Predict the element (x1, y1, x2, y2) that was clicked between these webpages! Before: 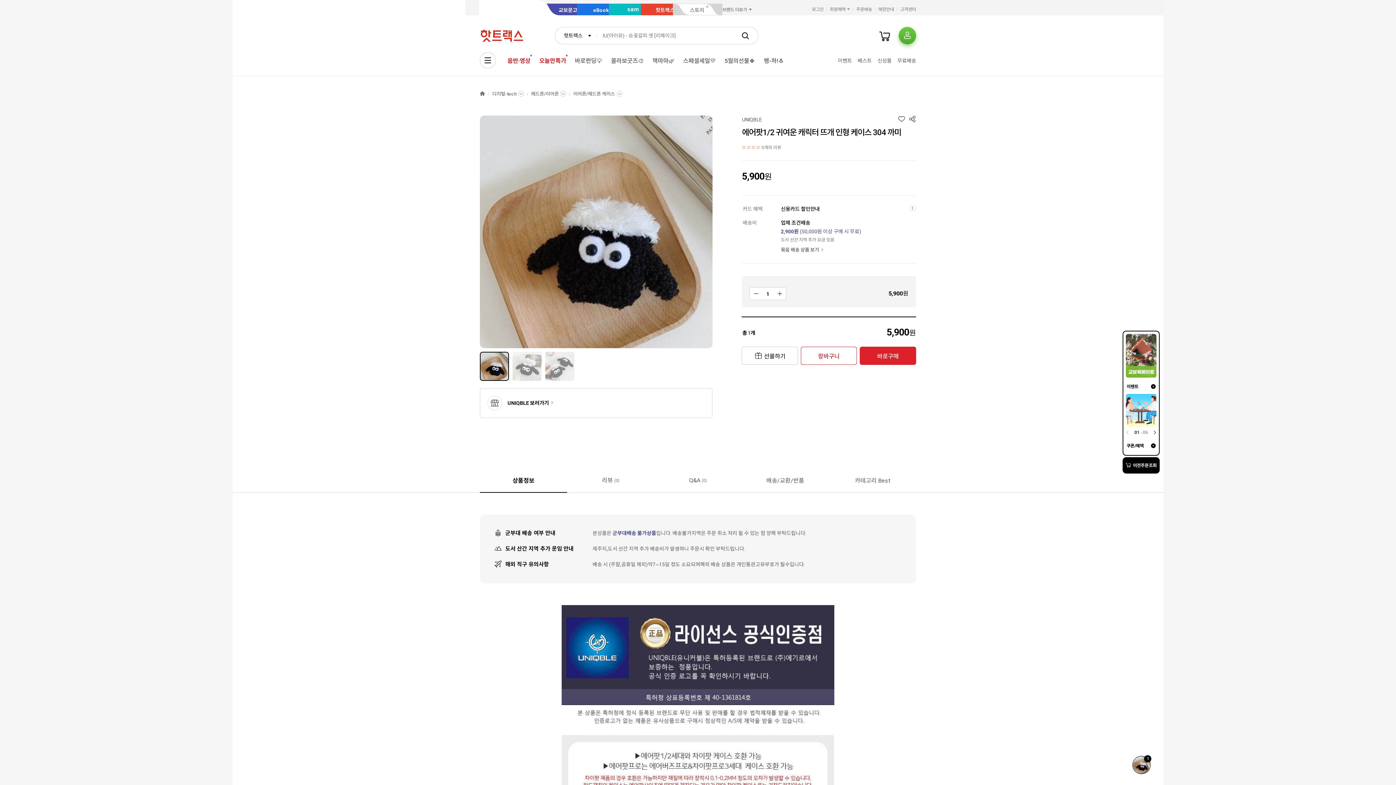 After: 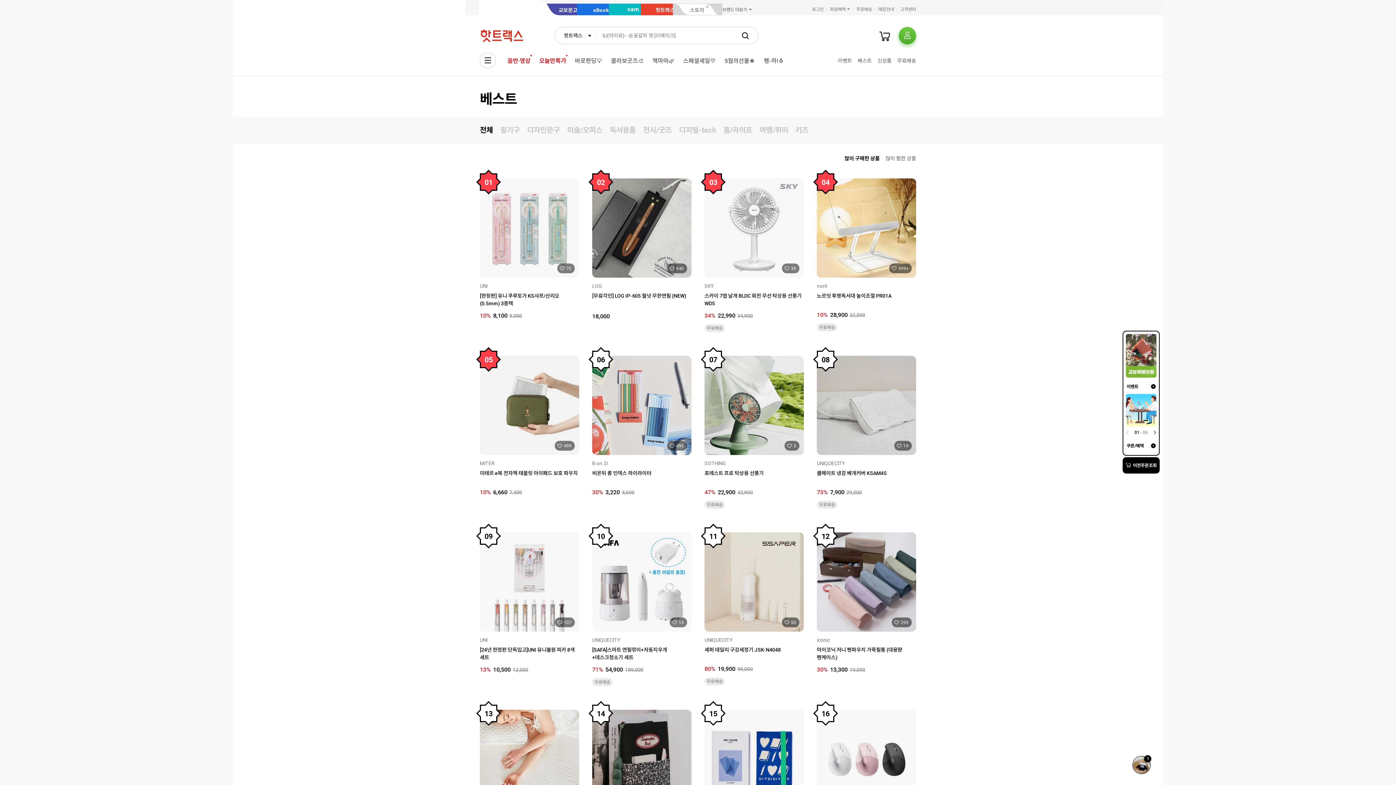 Action: label: 베스트 bbox: (856, 55, 873, 66)